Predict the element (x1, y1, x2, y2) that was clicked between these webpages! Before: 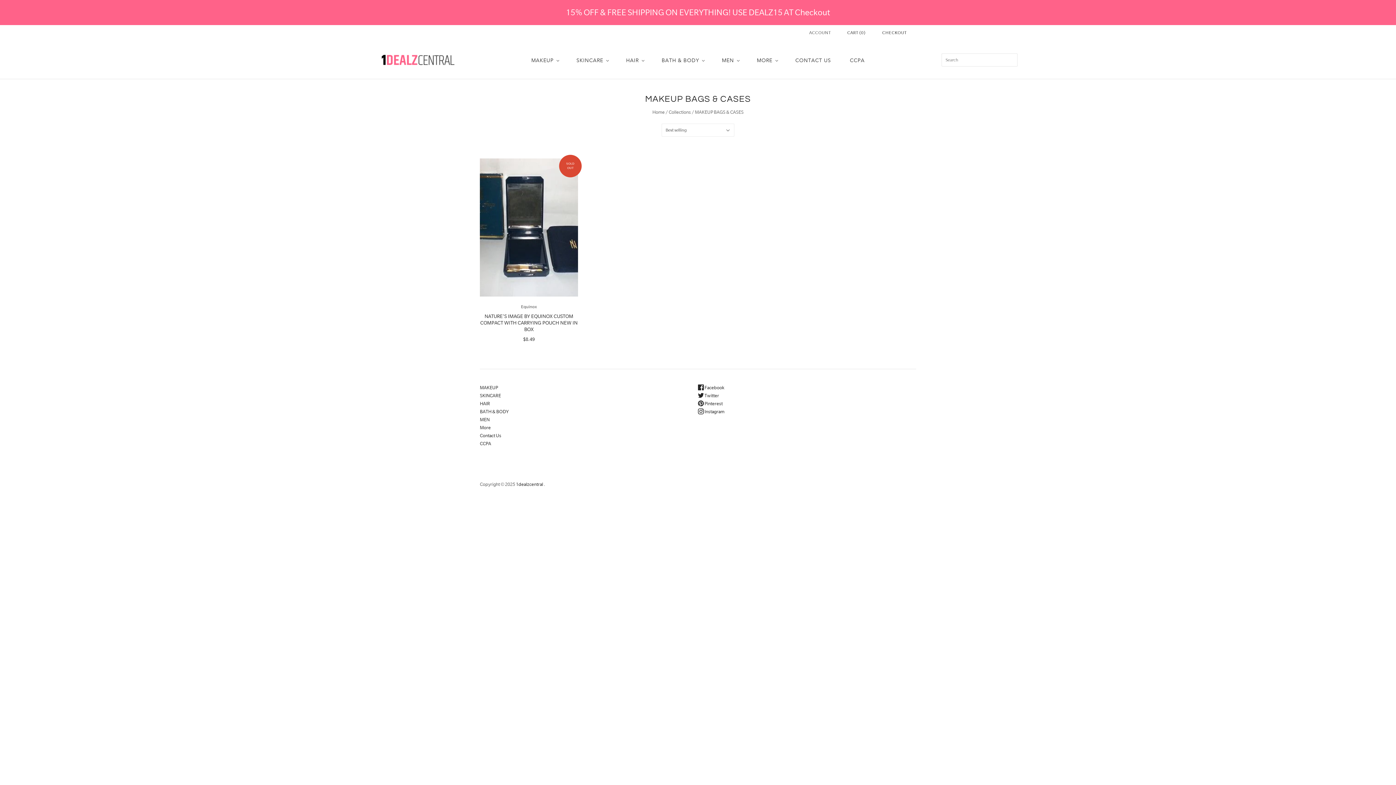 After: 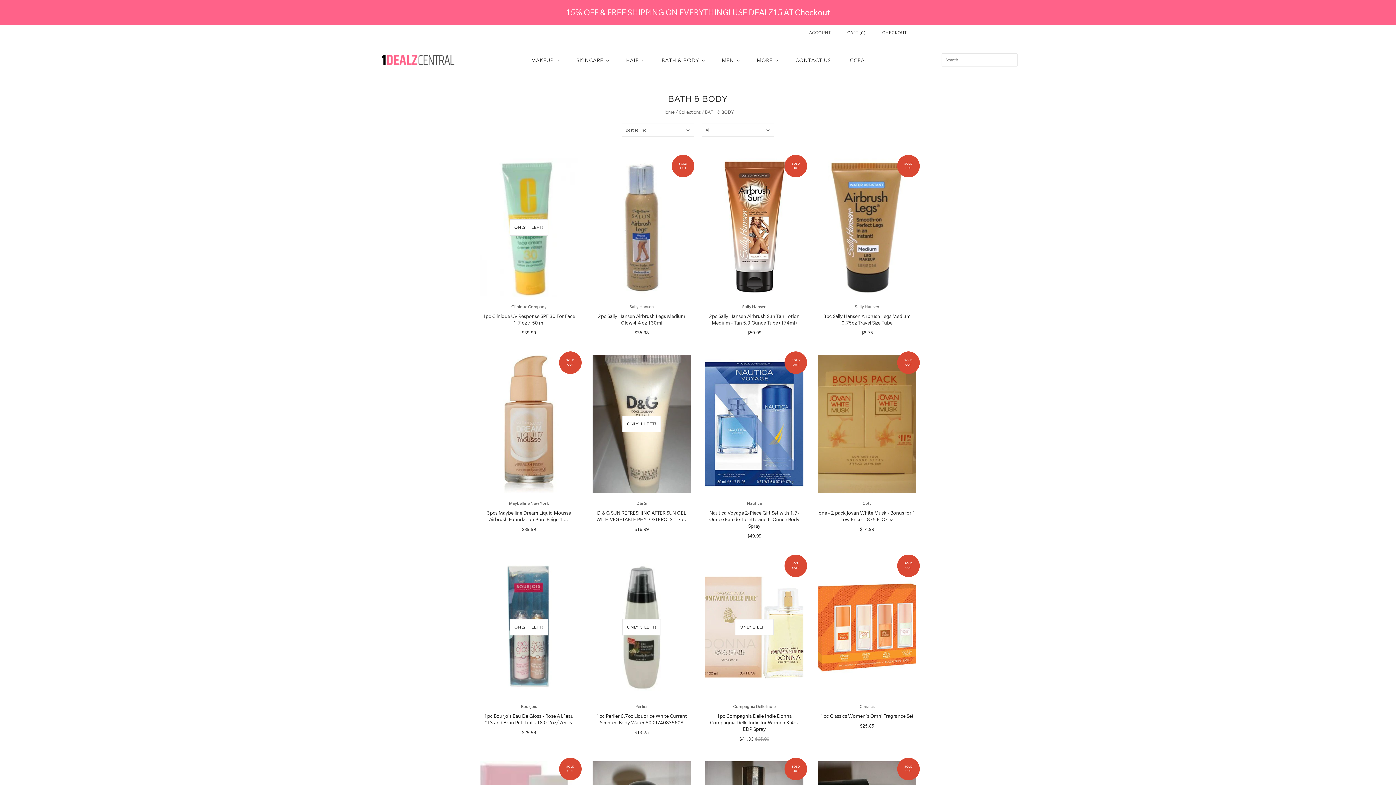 Action: label: BATH & BODY bbox: (480, 409, 508, 414)